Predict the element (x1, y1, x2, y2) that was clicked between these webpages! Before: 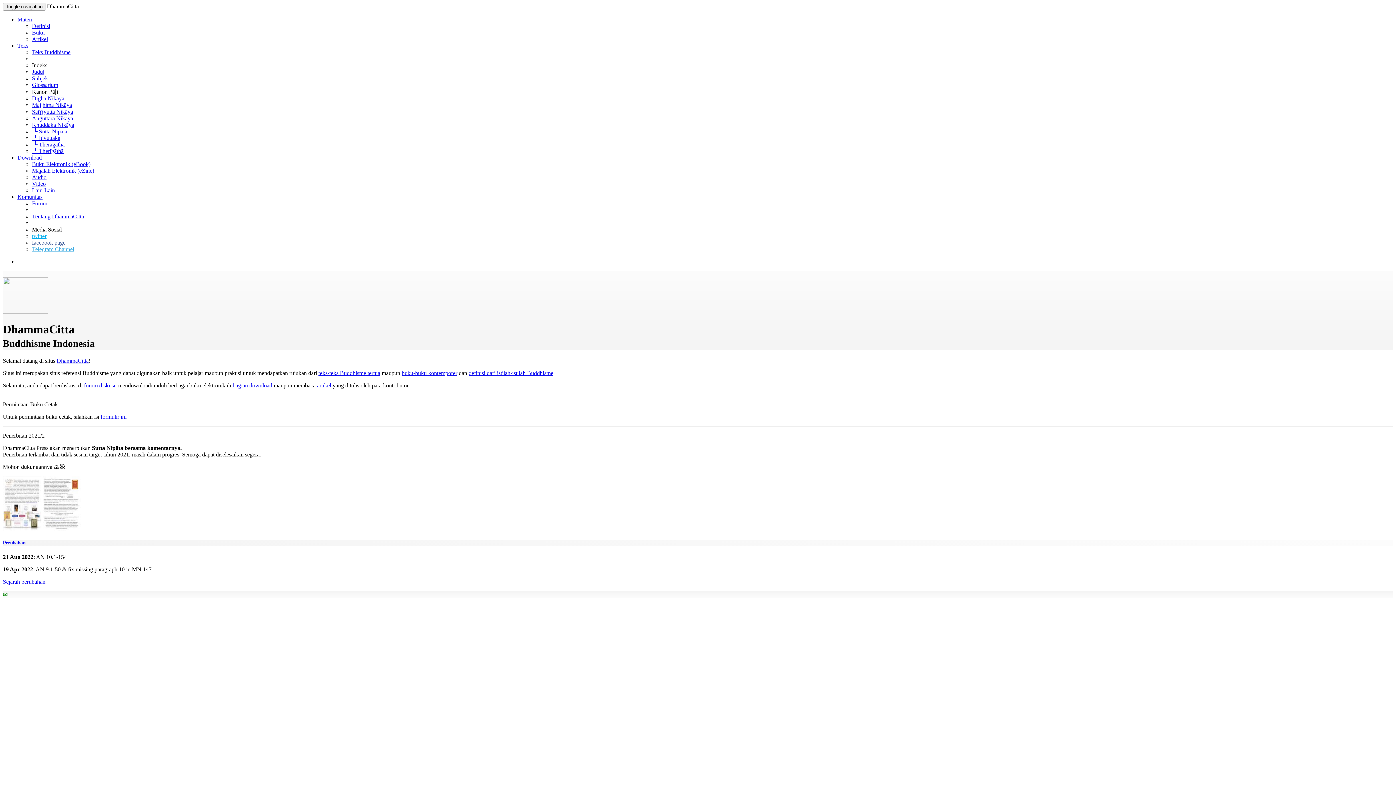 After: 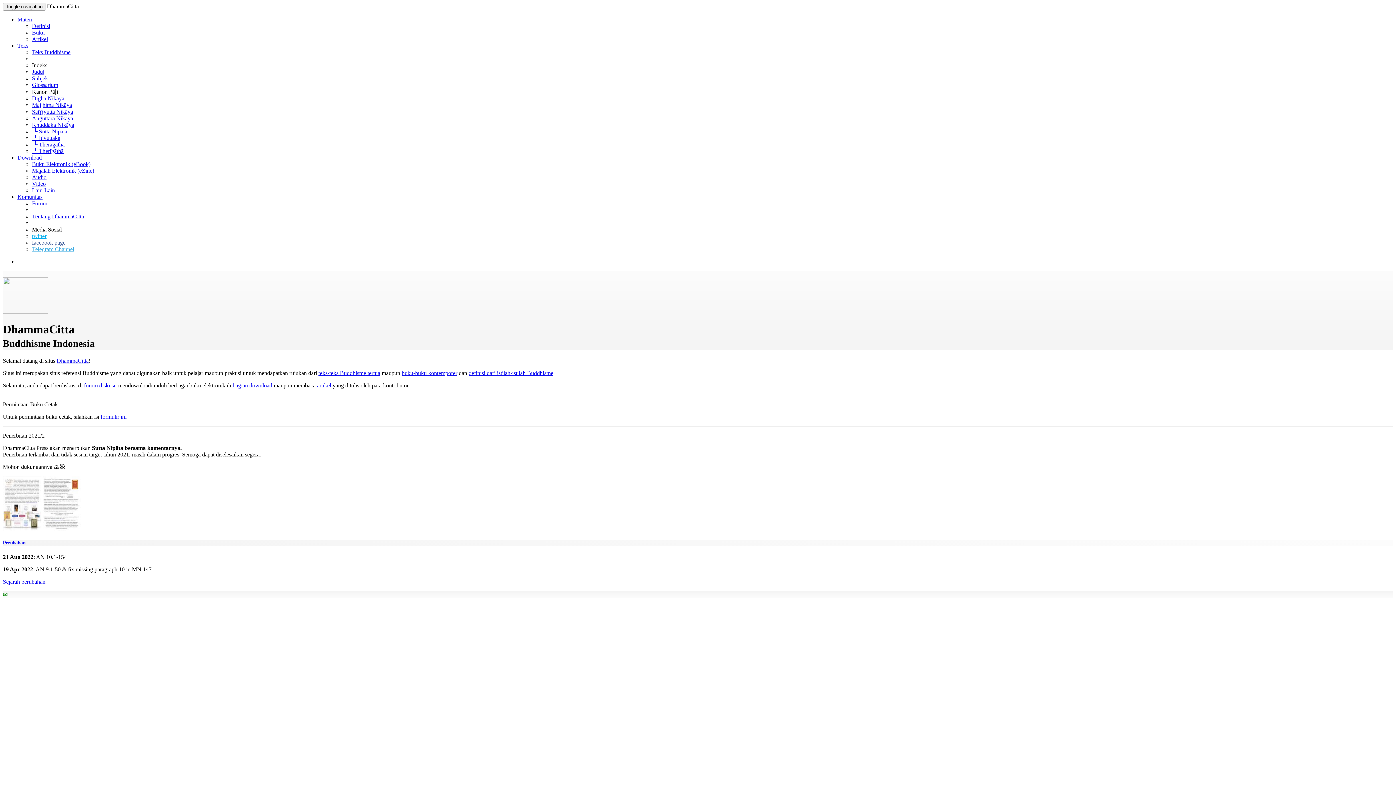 Action: label: facebook page bbox: (32, 239, 65, 245)